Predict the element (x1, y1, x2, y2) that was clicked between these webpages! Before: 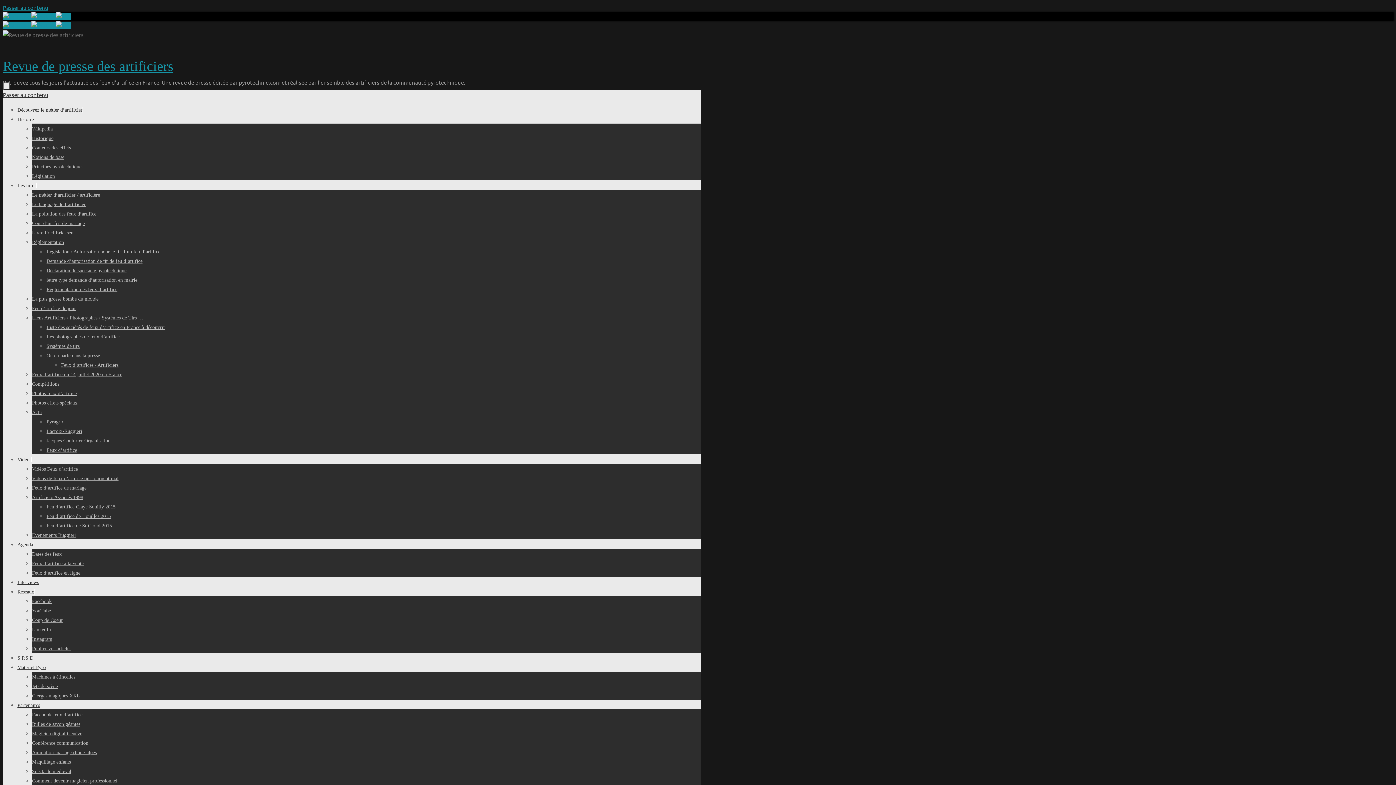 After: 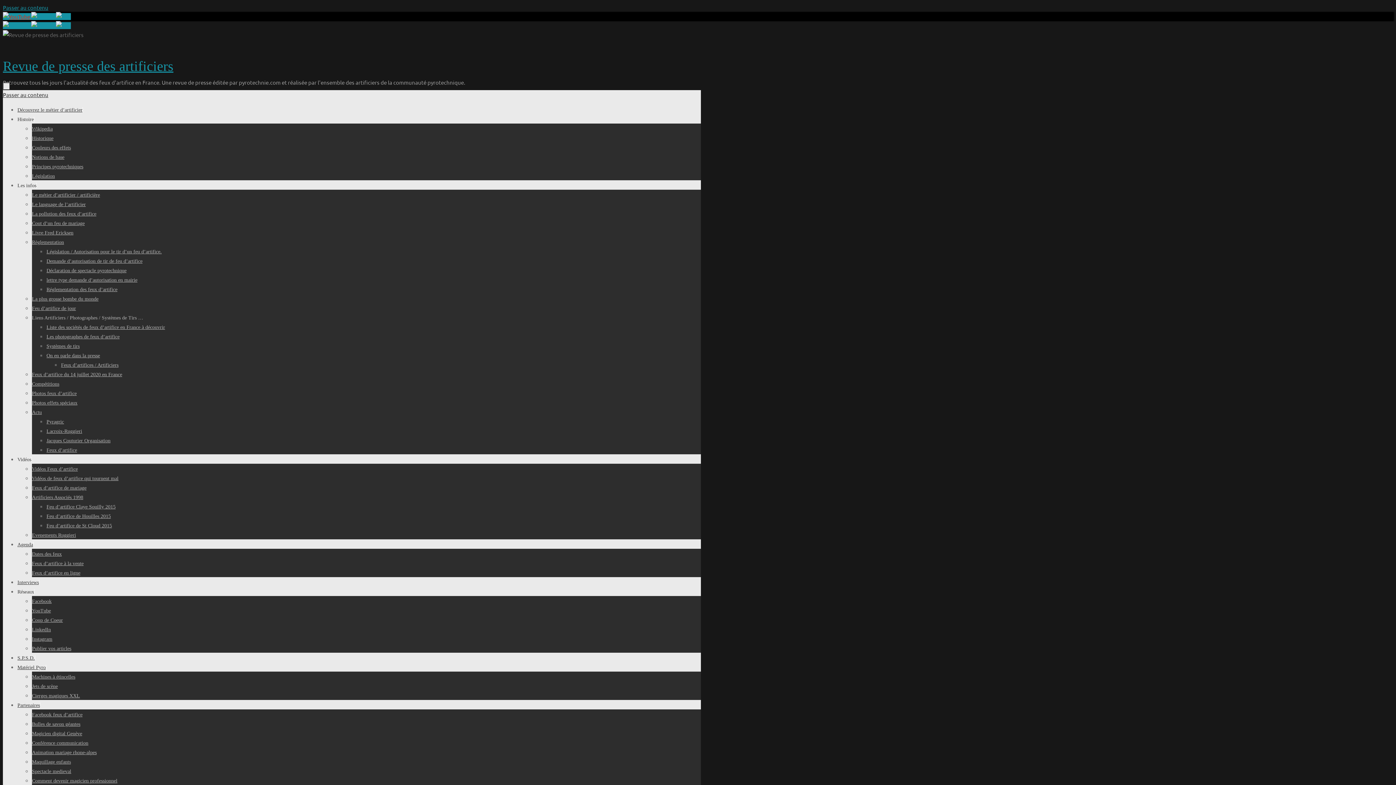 Action: bbox: (2, 13, 31, 20) label:  